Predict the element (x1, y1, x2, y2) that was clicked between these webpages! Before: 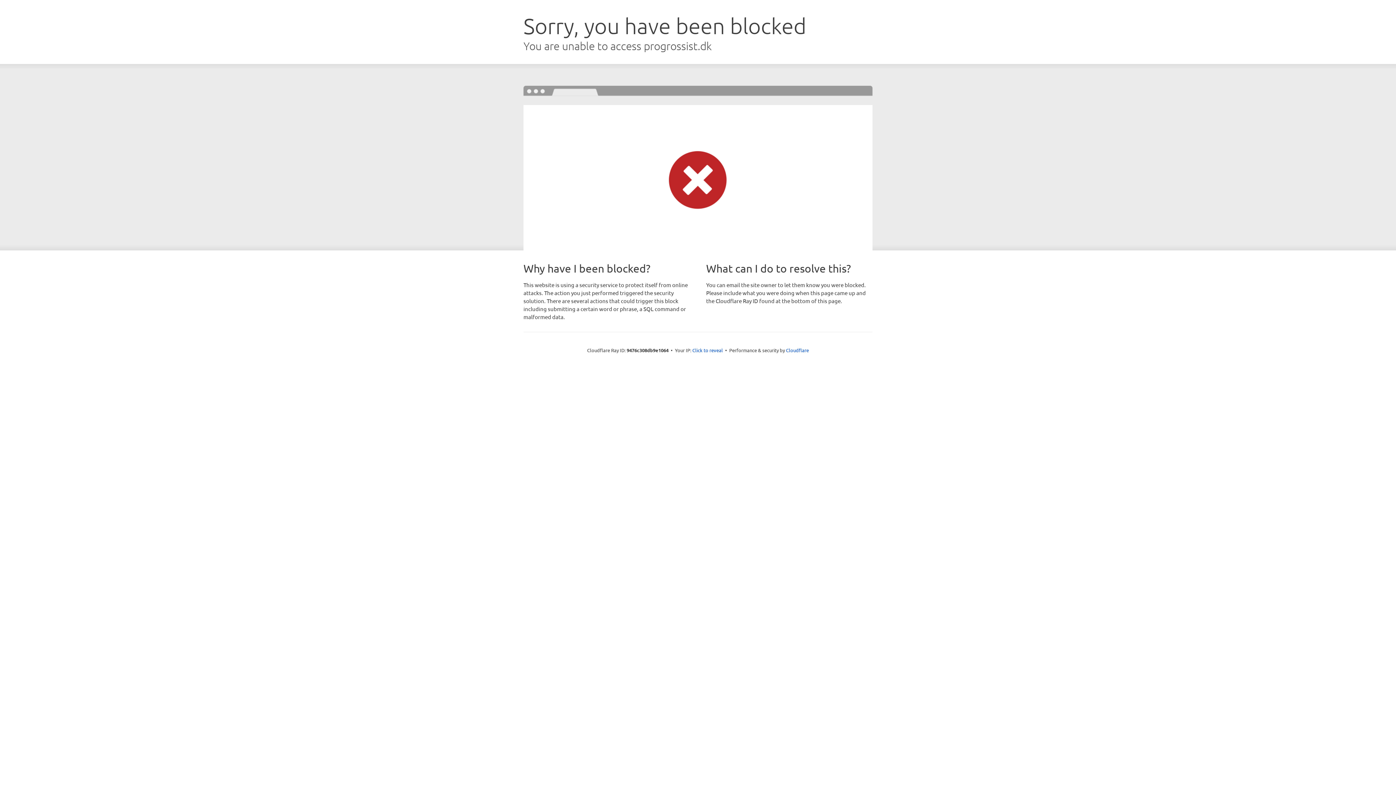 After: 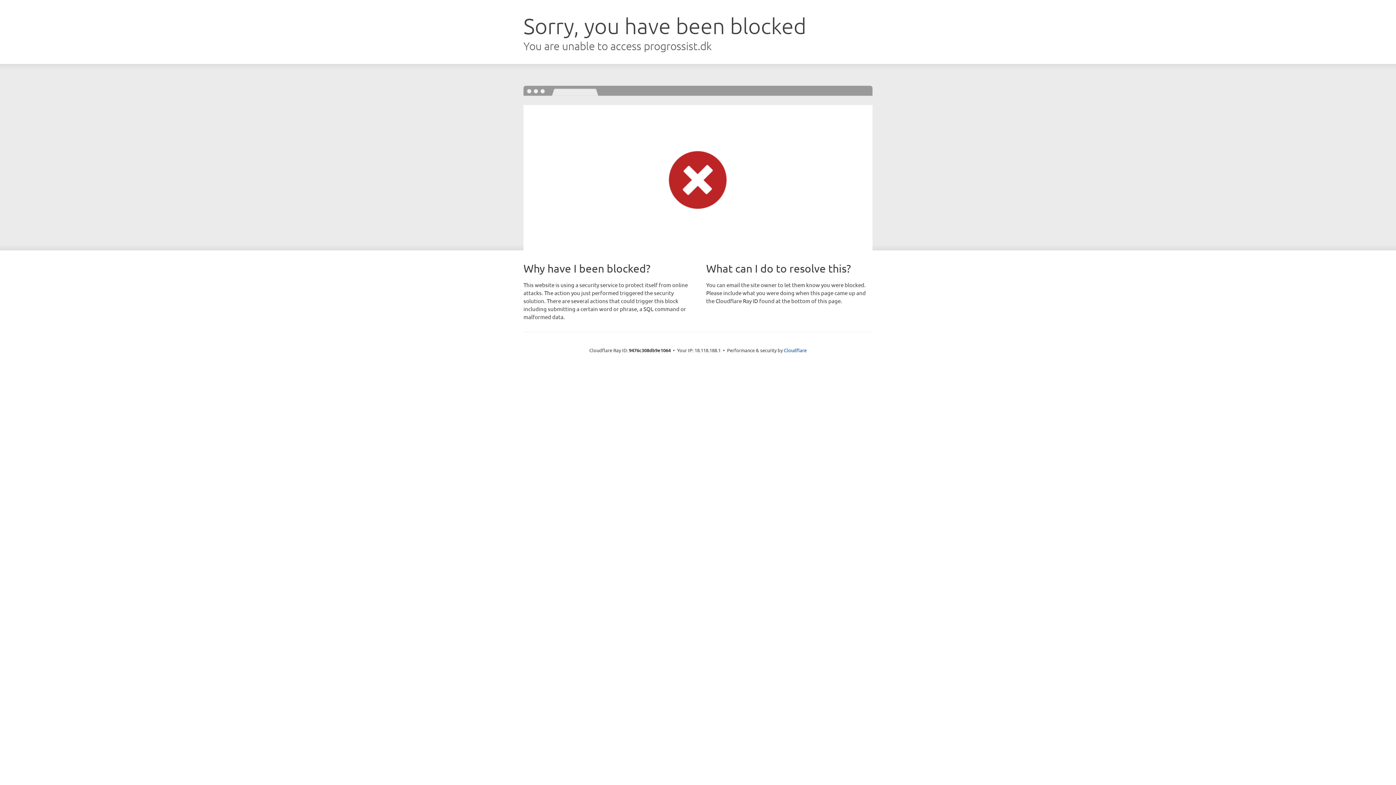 Action: bbox: (692, 346, 723, 353) label: Click to reveal